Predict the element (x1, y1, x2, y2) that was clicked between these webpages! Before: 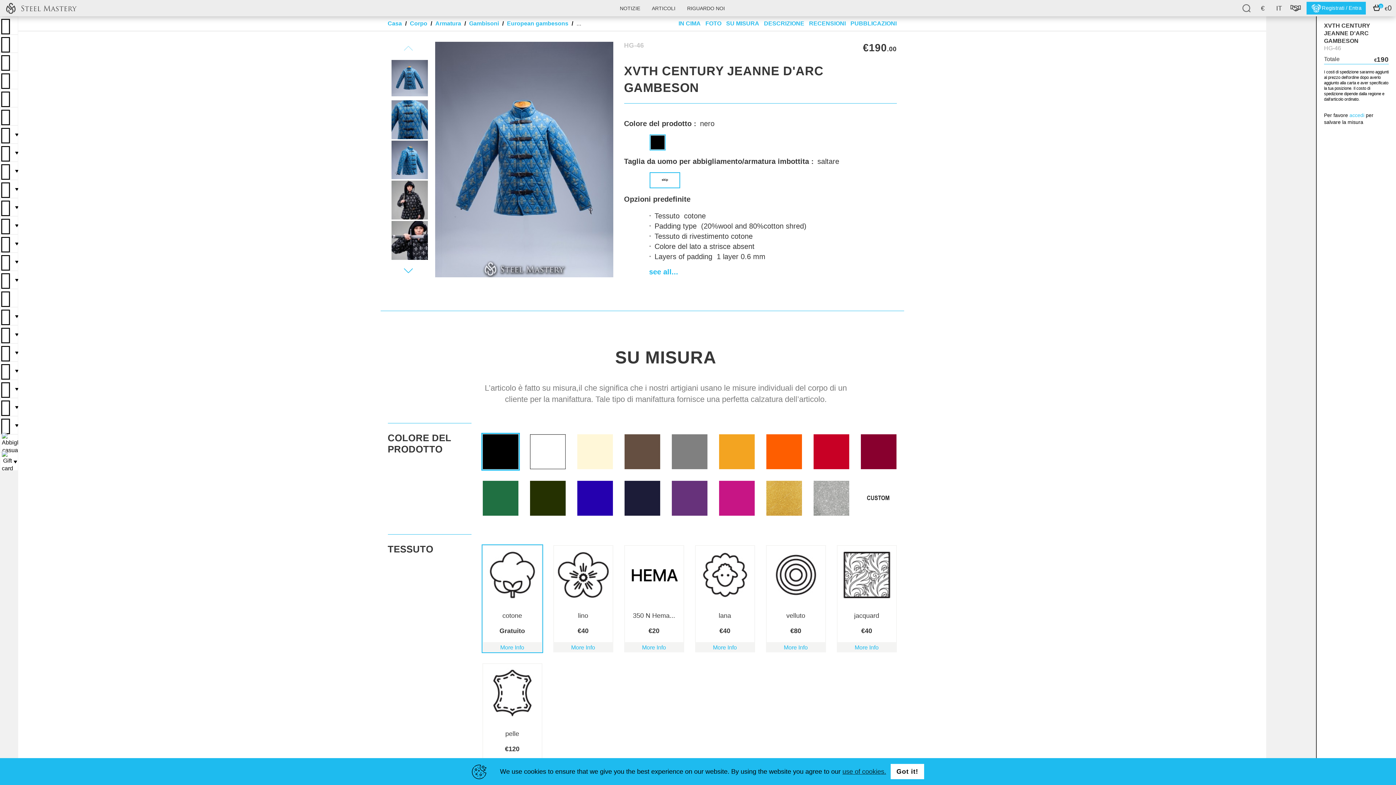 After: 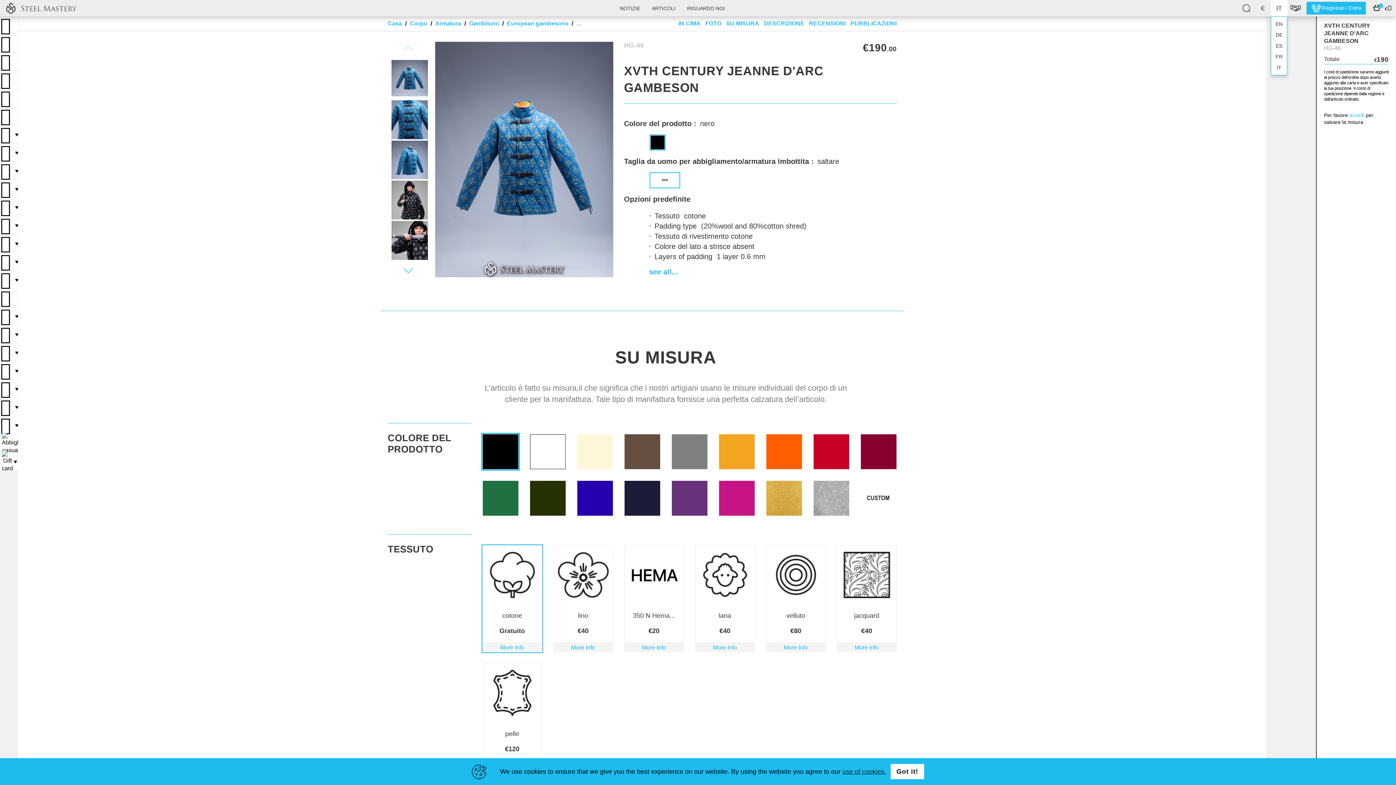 Action: label: IT bbox: (1271, 0, 1287, 16)